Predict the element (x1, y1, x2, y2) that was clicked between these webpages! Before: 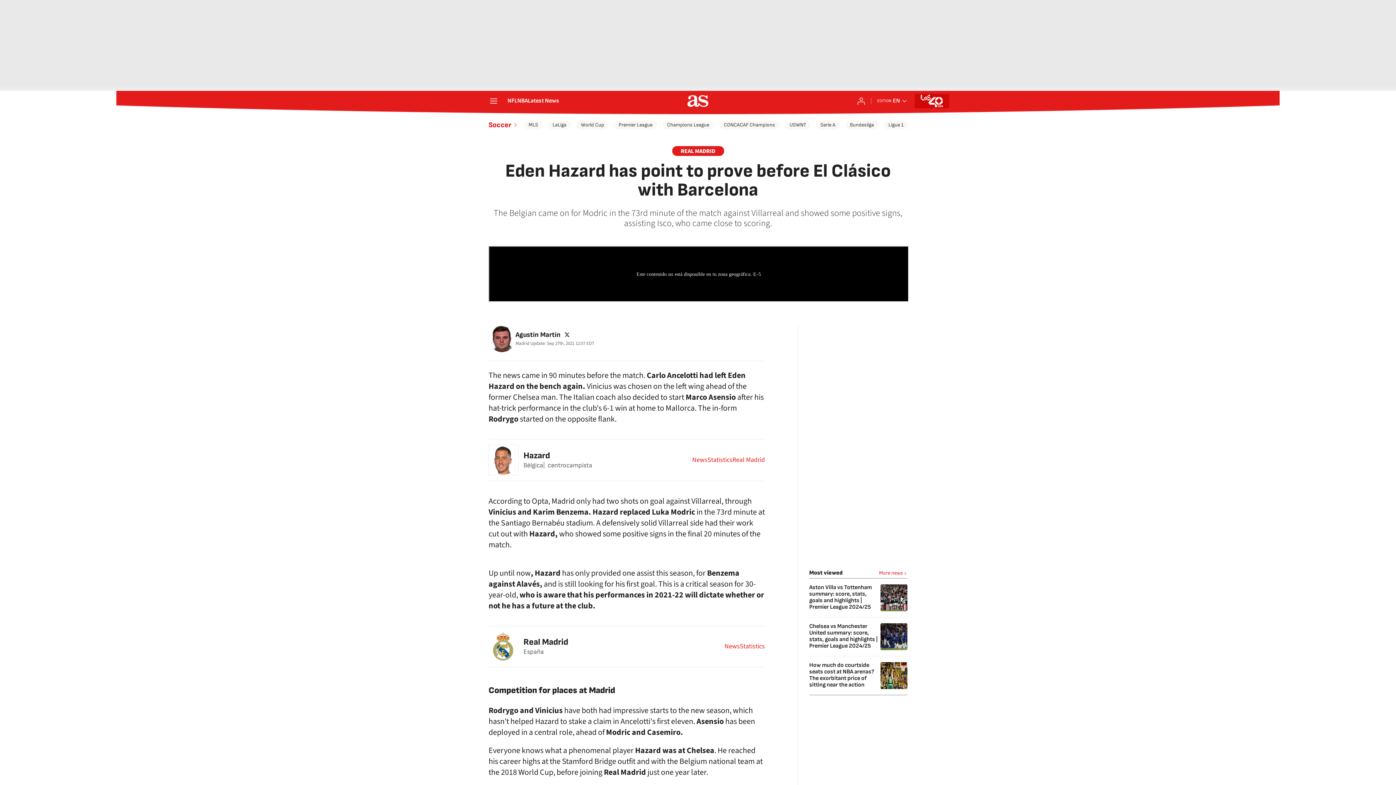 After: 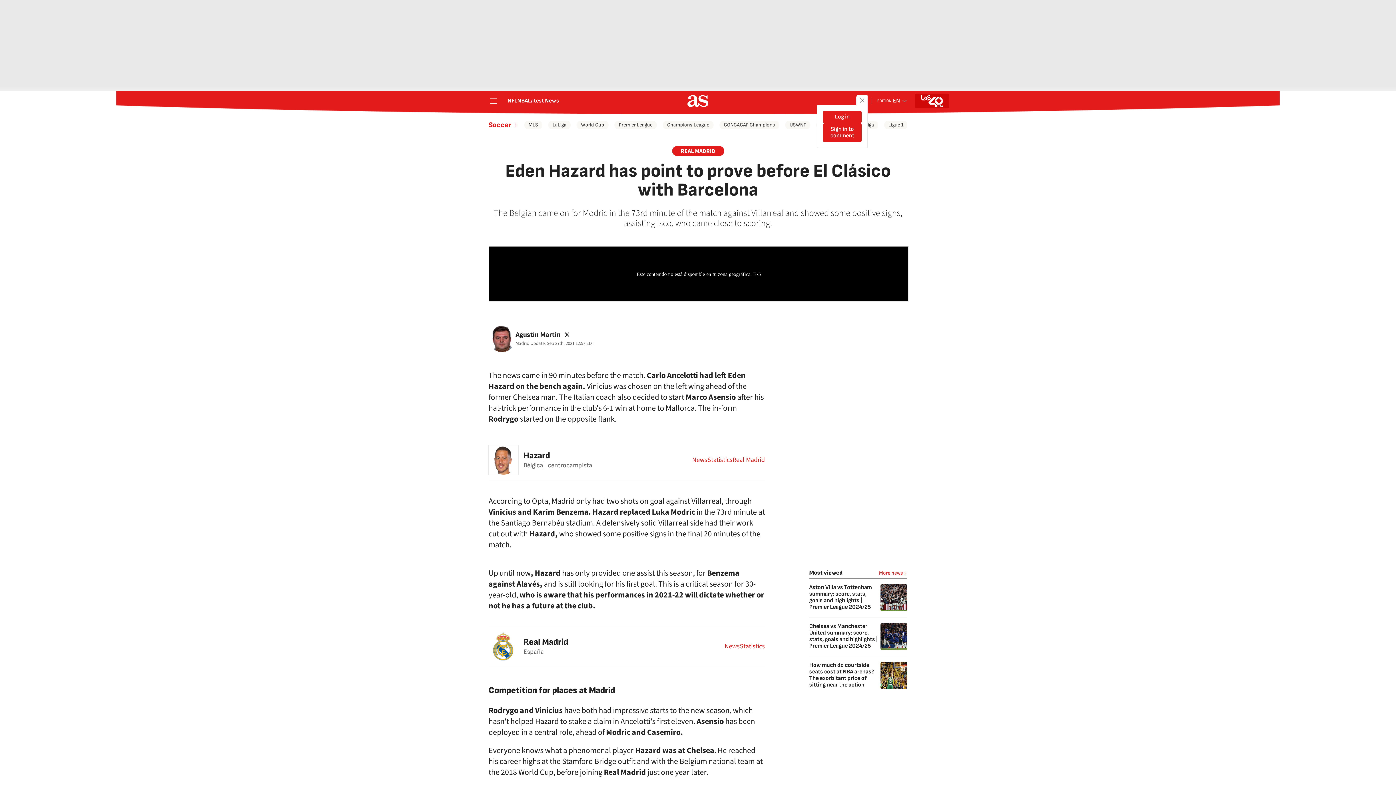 Action: label: Log in bbox: (857, 96, 865, 105)